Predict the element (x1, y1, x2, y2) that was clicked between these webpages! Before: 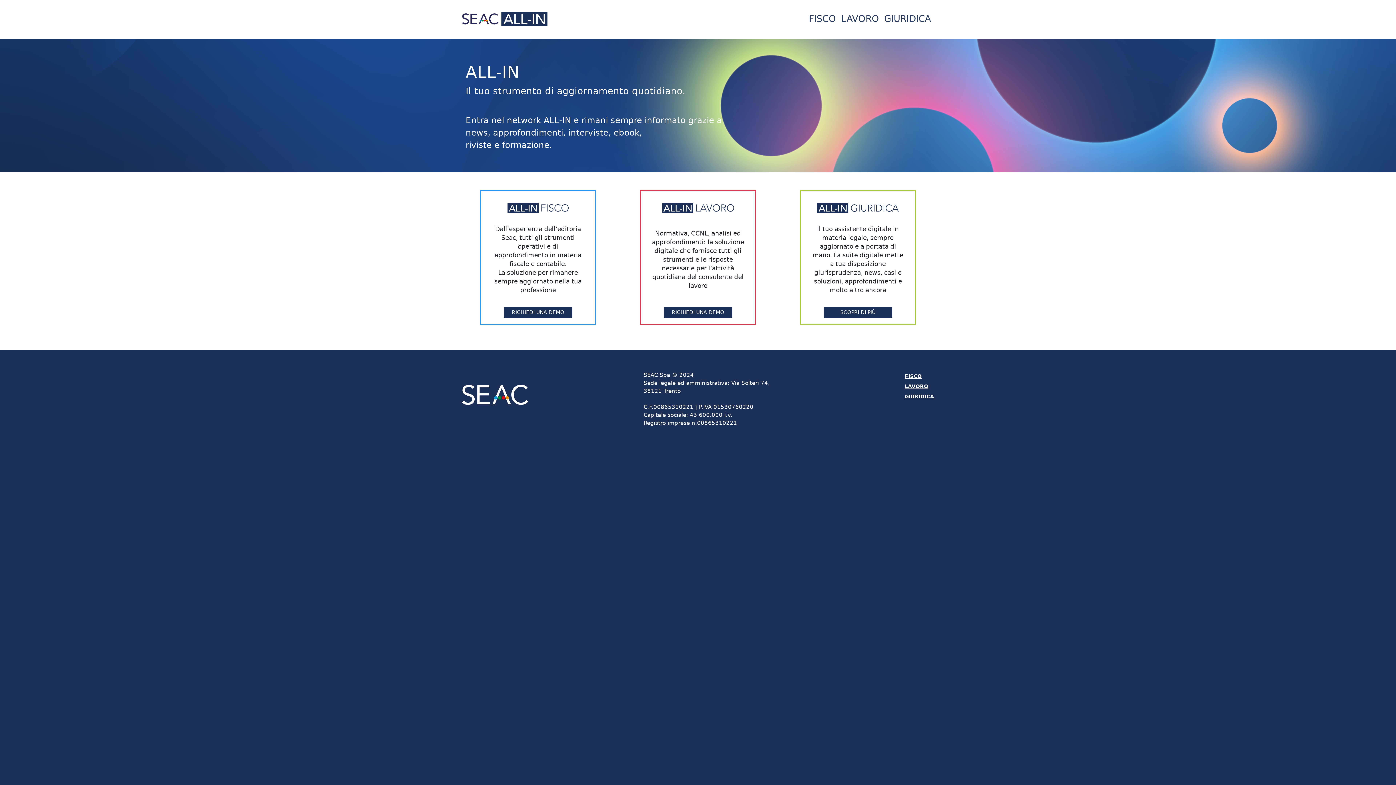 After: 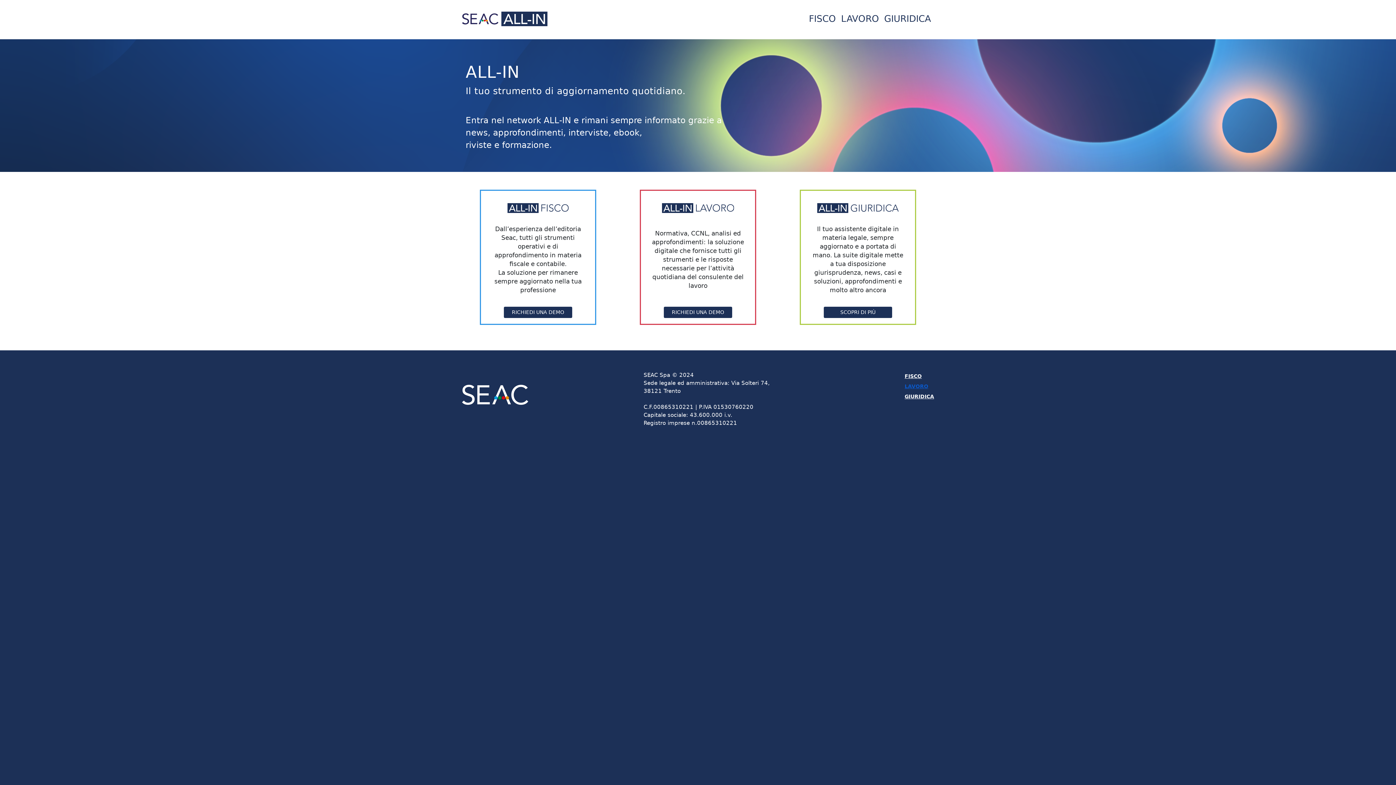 Action: label: LAVORO bbox: (904, 381, 934, 391)